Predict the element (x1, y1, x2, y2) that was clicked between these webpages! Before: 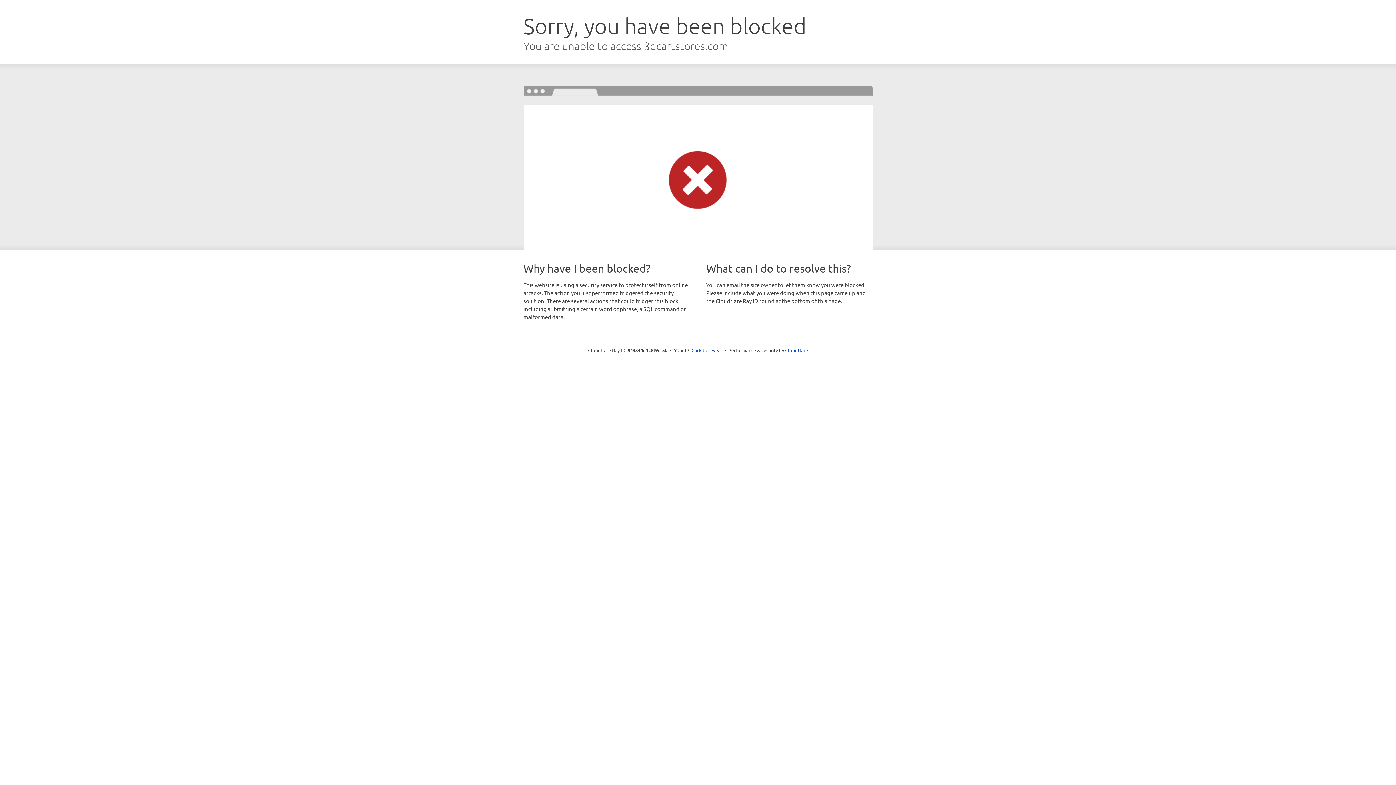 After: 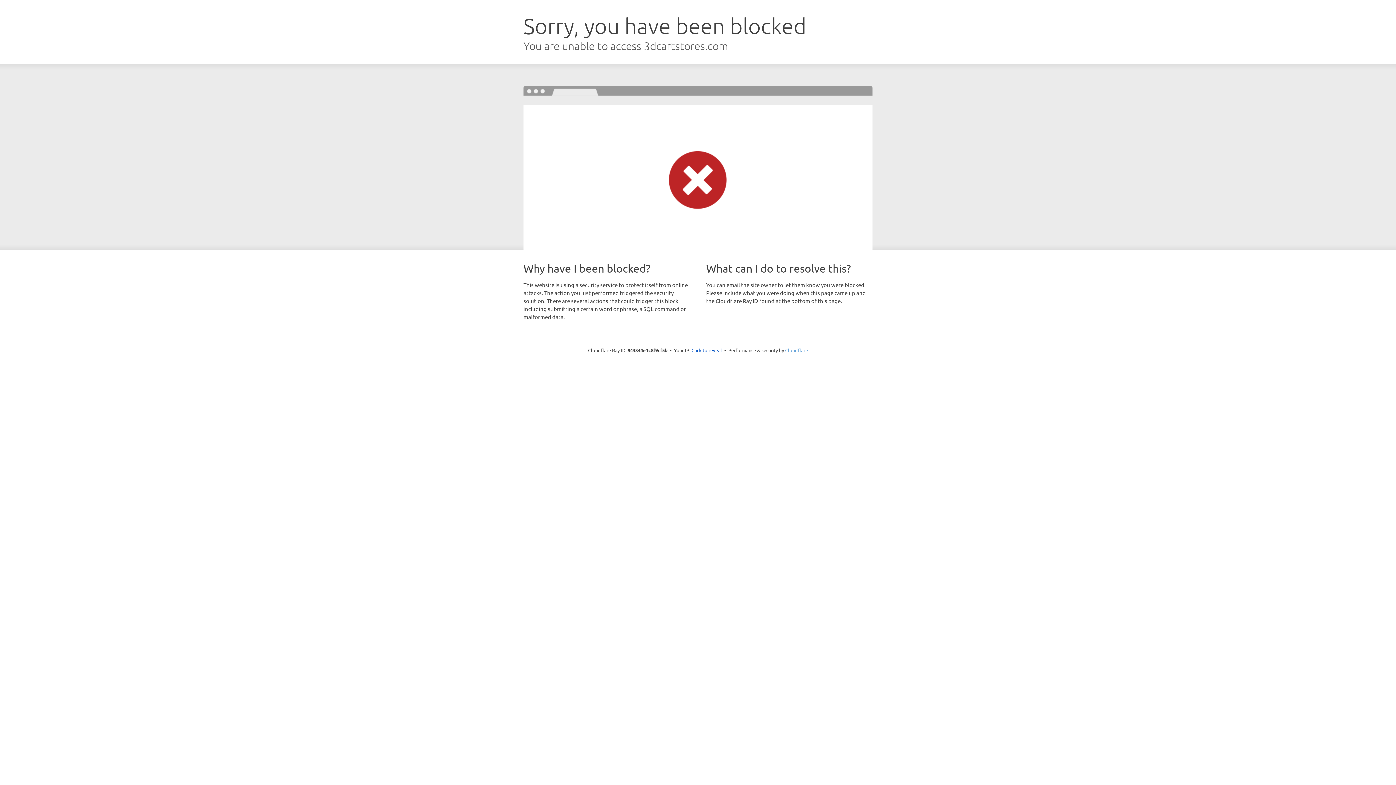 Action: bbox: (785, 347, 808, 353) label: Cloudflare